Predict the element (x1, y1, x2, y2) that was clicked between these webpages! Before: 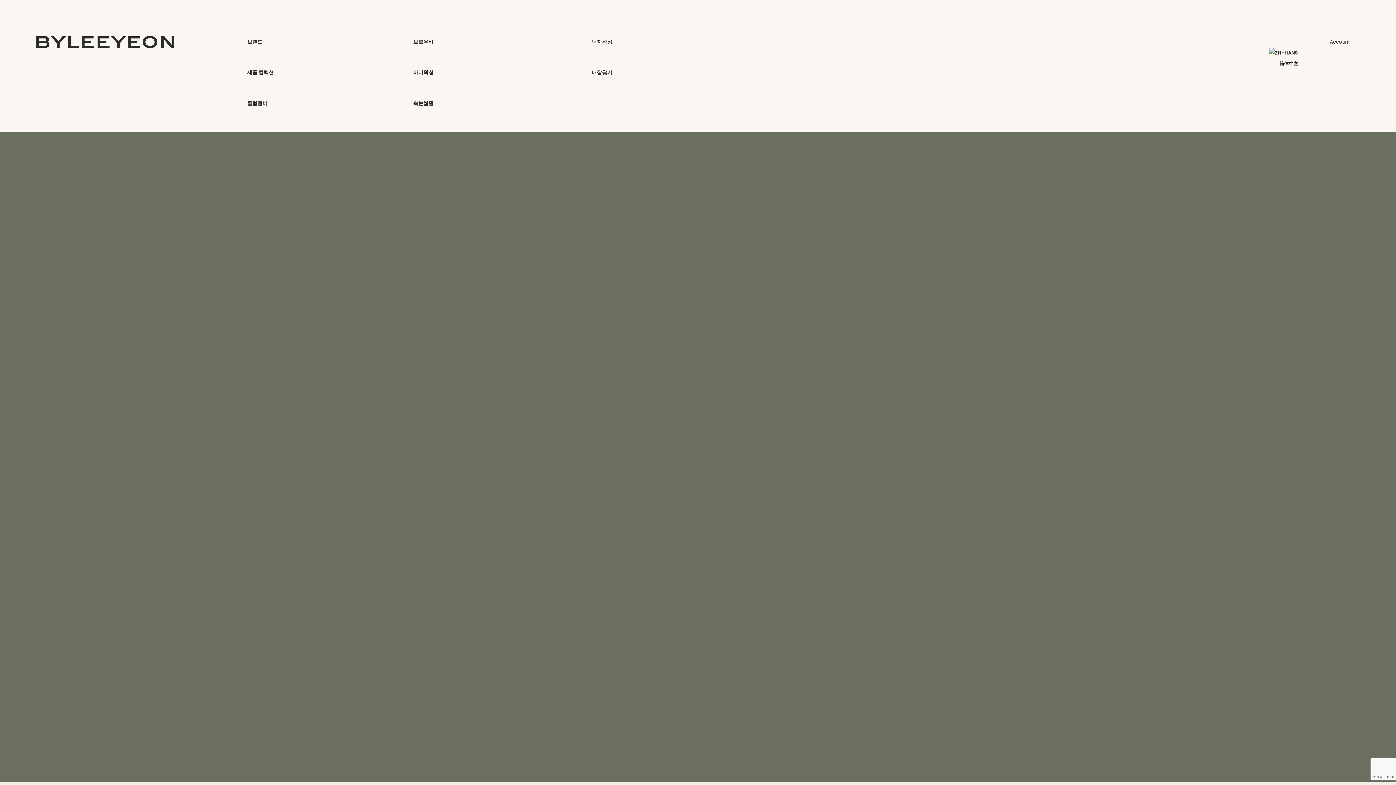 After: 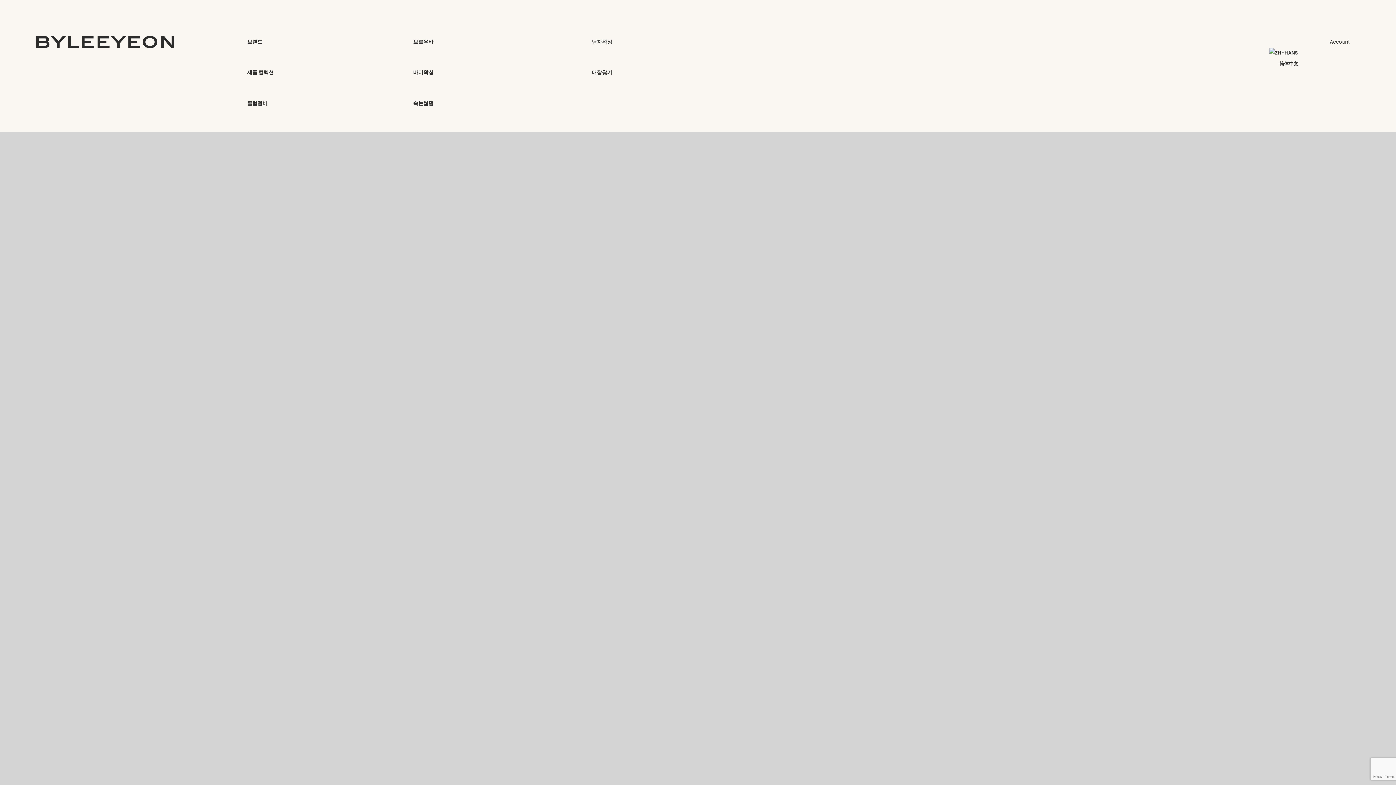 Action: label: 브로우바 bbox: (413, 38, 433, 45)